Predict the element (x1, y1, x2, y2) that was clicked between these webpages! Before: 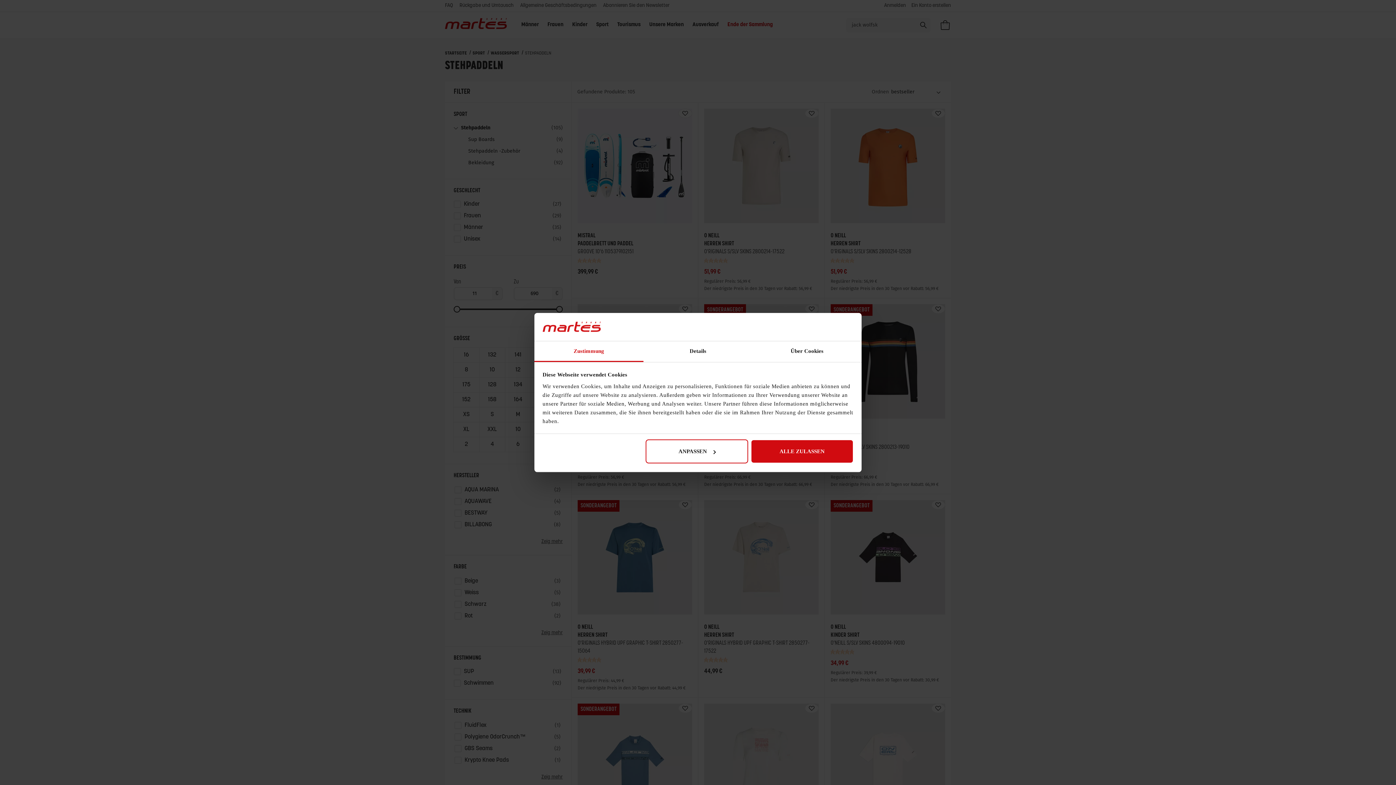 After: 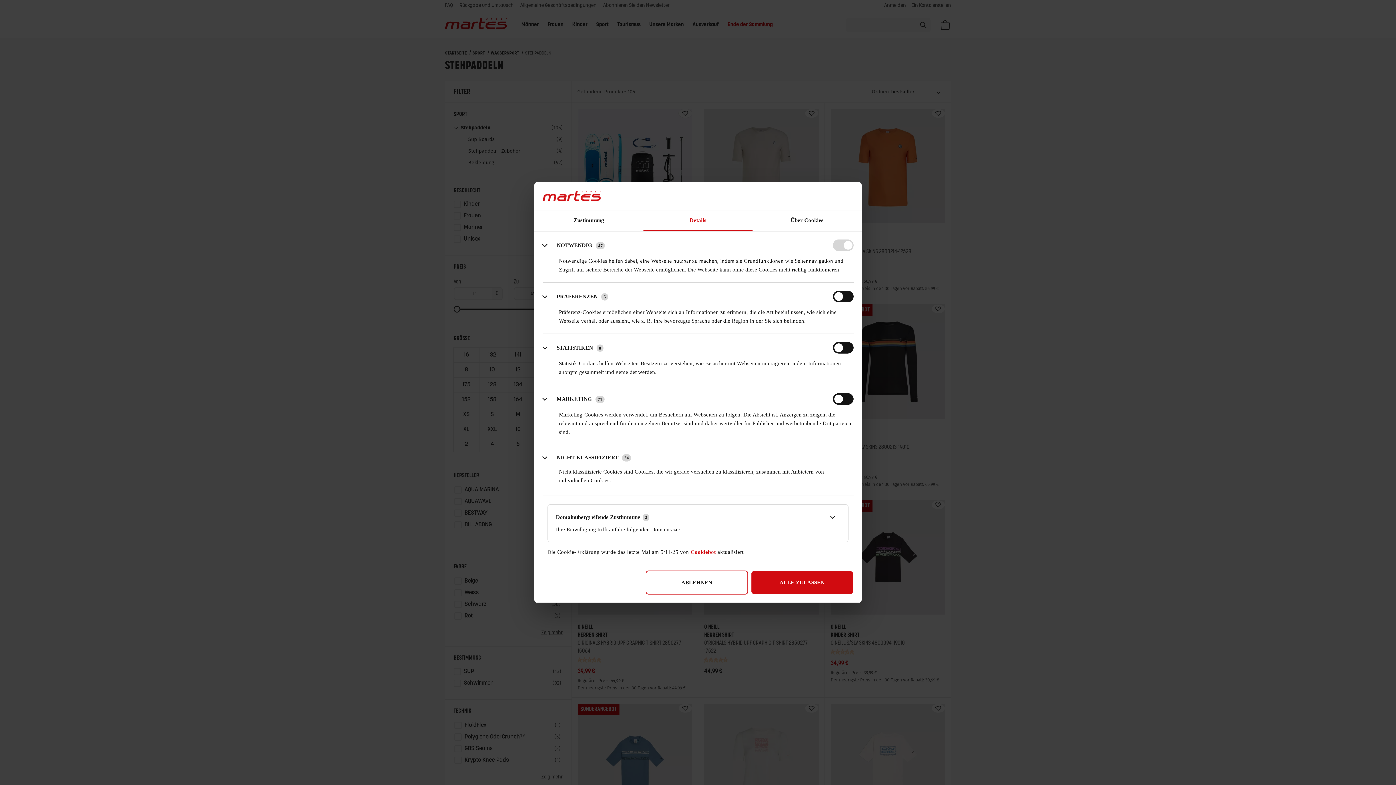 Action: label: ANPASSEN bbox: (645, 439, 748, 463)